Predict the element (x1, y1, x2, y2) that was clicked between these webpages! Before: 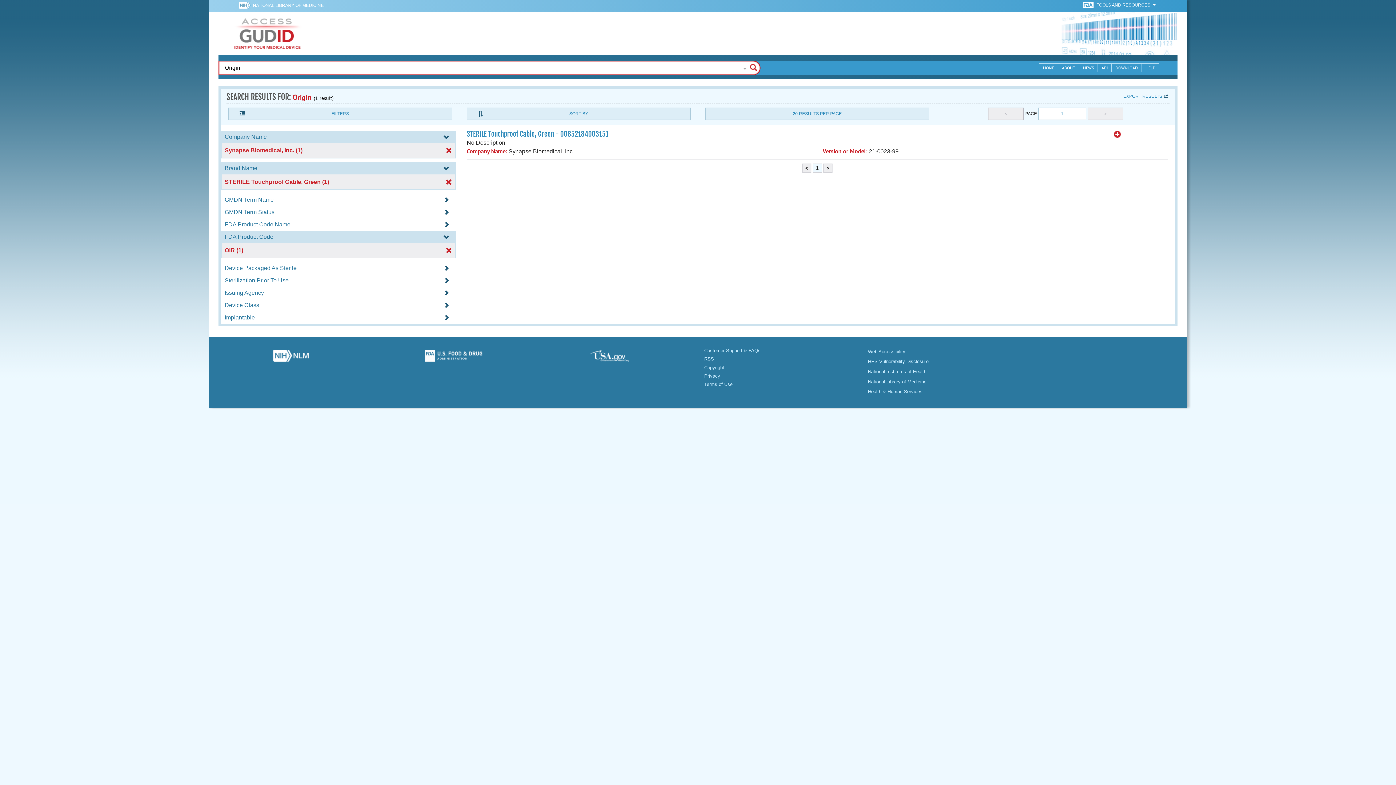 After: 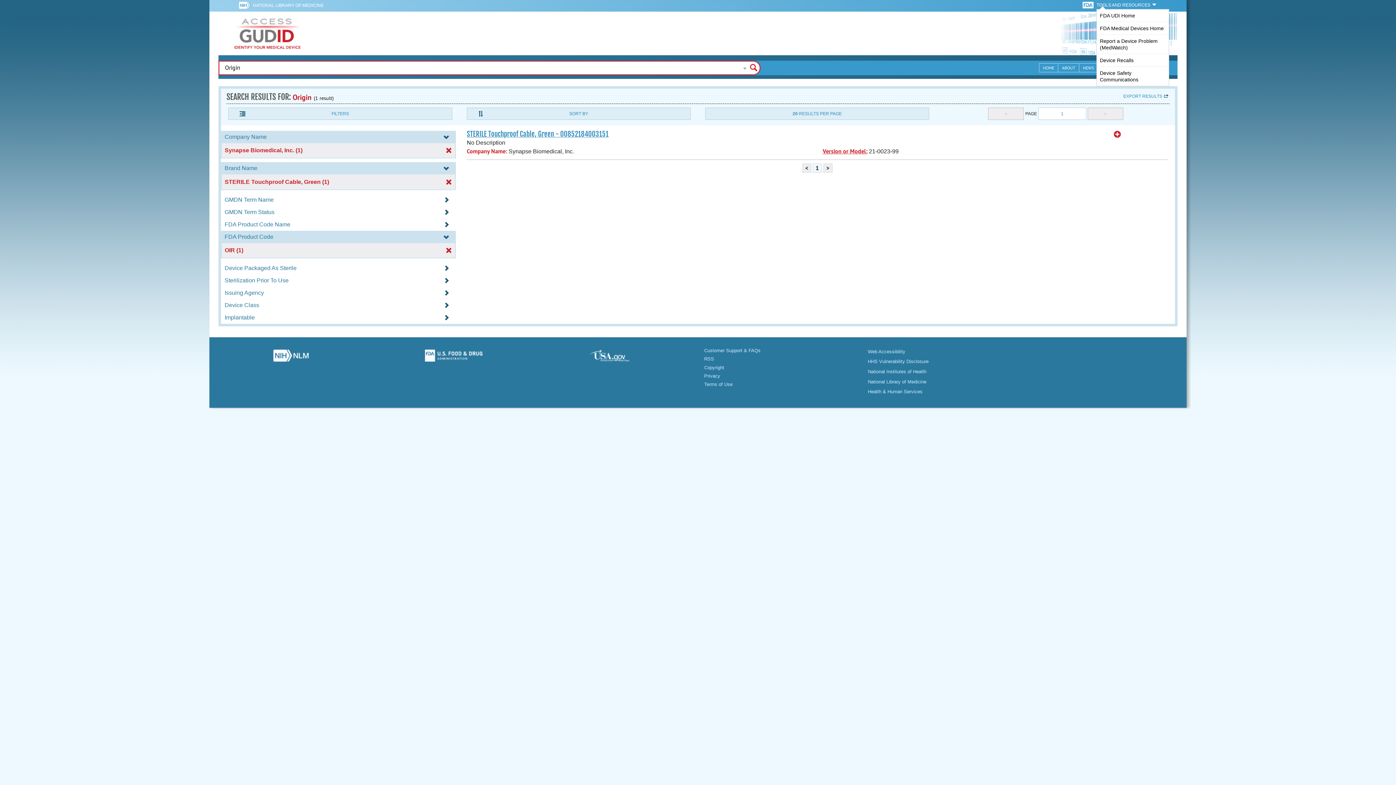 Action: label: TOOLS AND RESOURCES  bbox: (1096, 0, 1157, 8)